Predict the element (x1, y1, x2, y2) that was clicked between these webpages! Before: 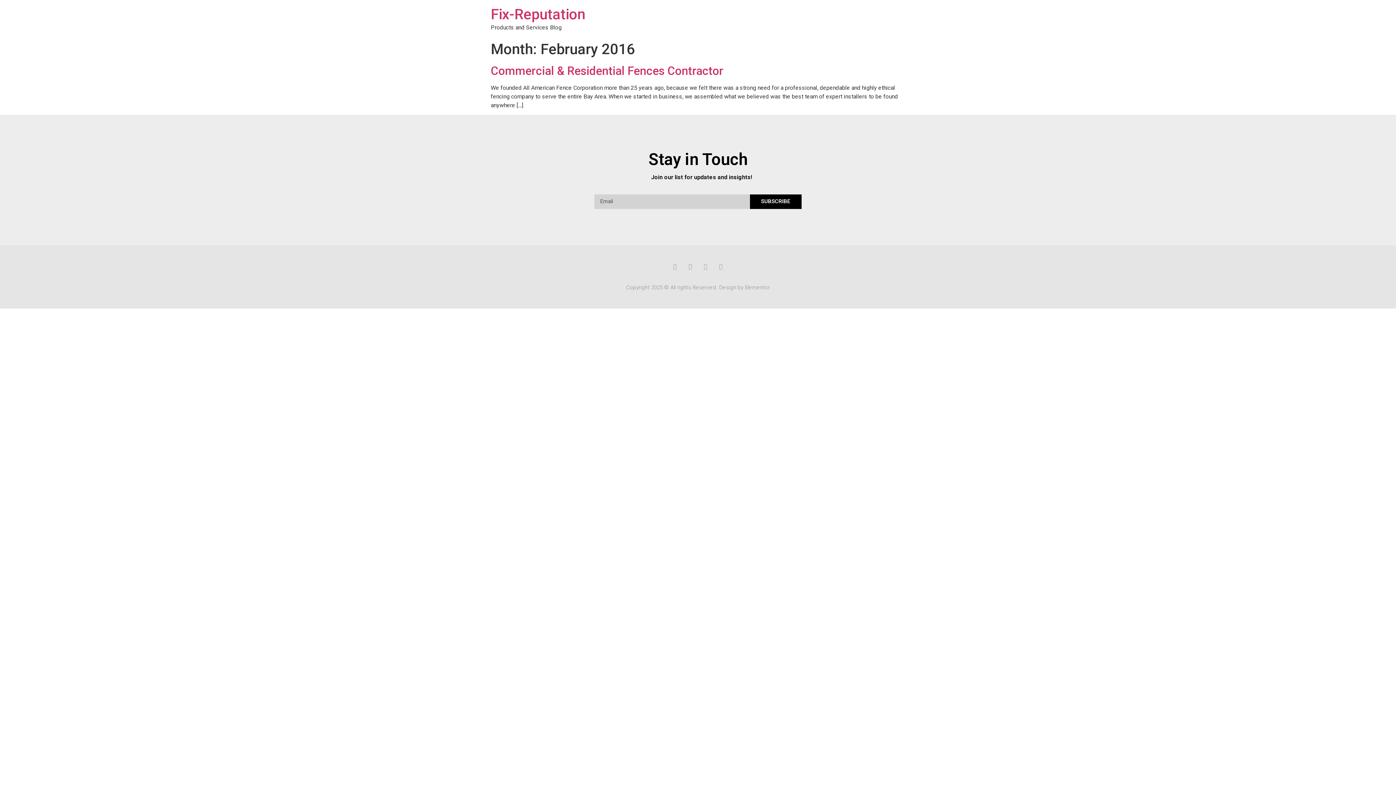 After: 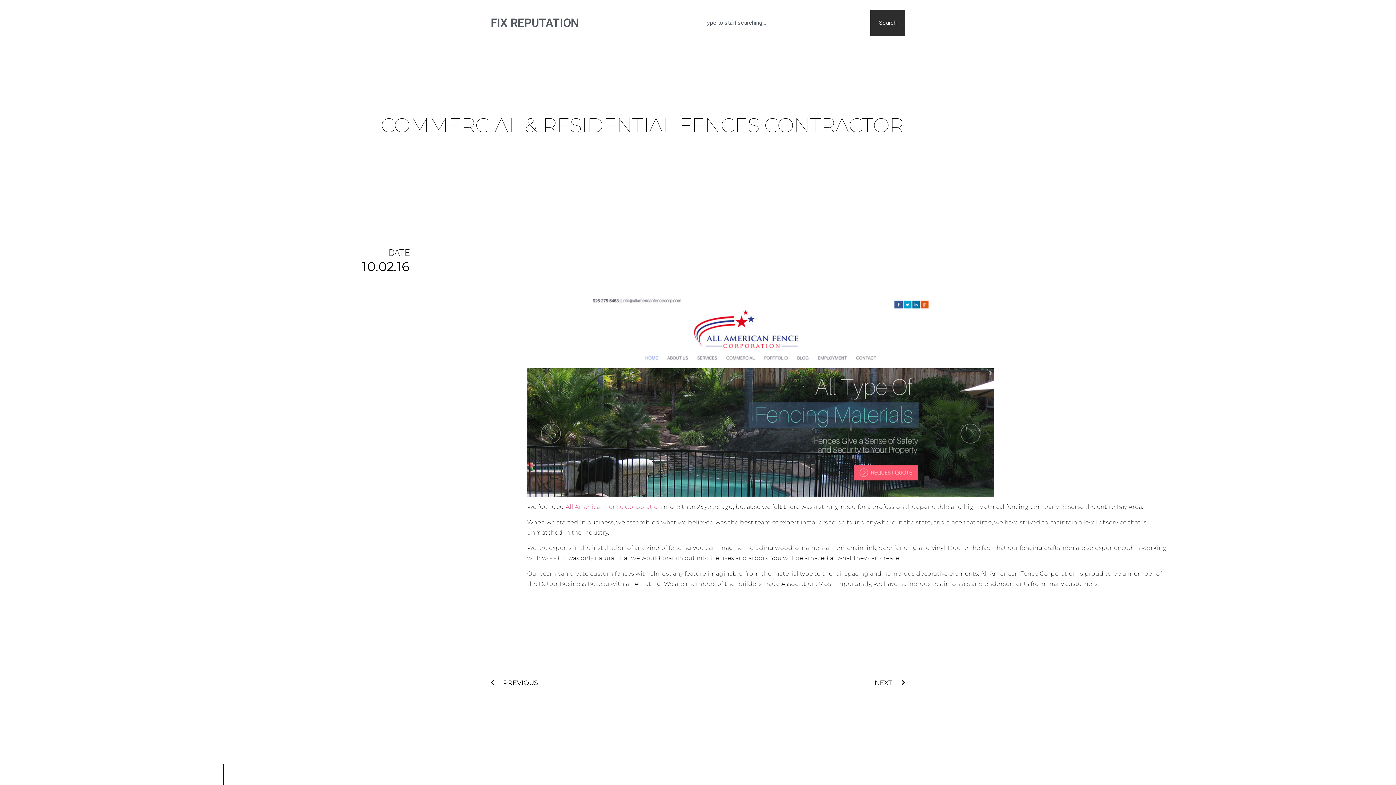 Action: label: Commercial & Residential Fences Contractor bbox: (490, 64, 723, 77)